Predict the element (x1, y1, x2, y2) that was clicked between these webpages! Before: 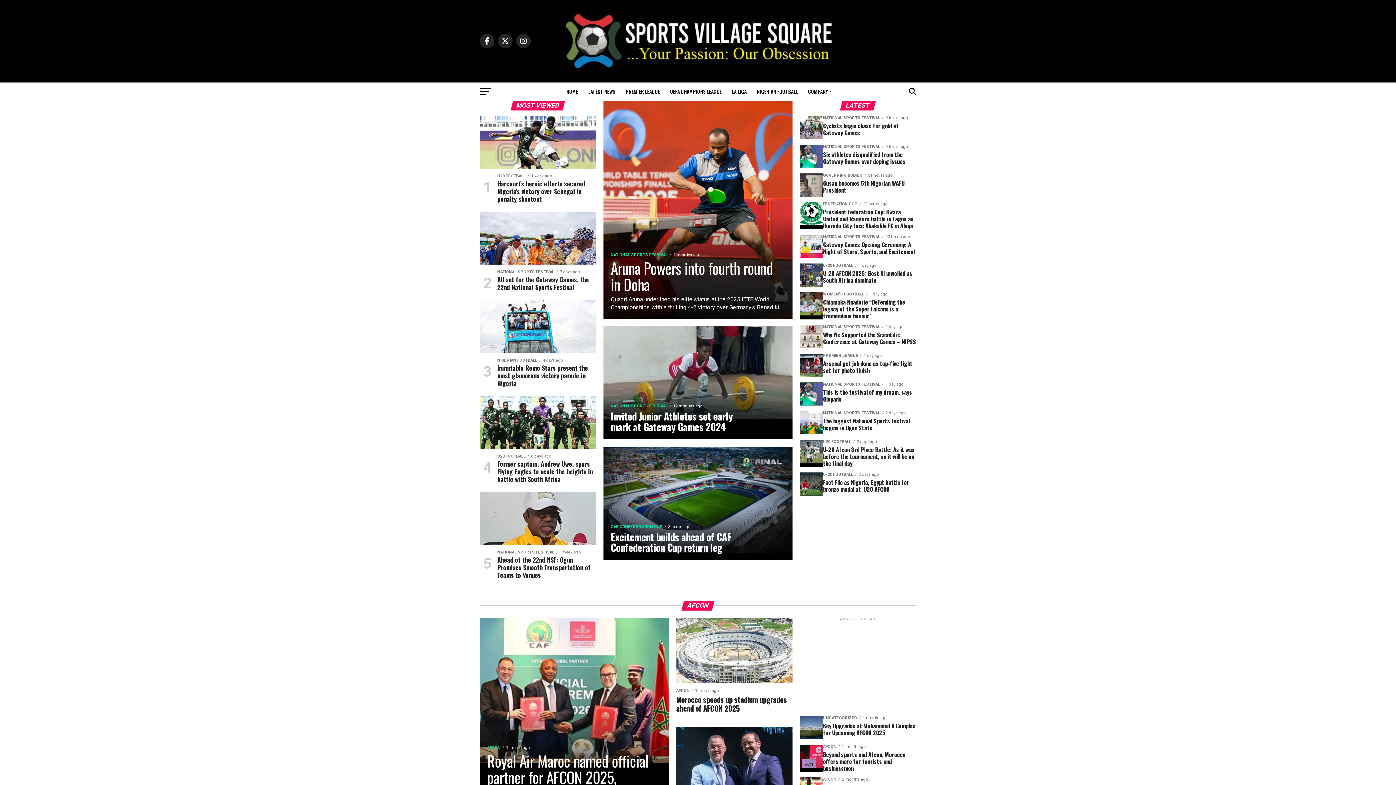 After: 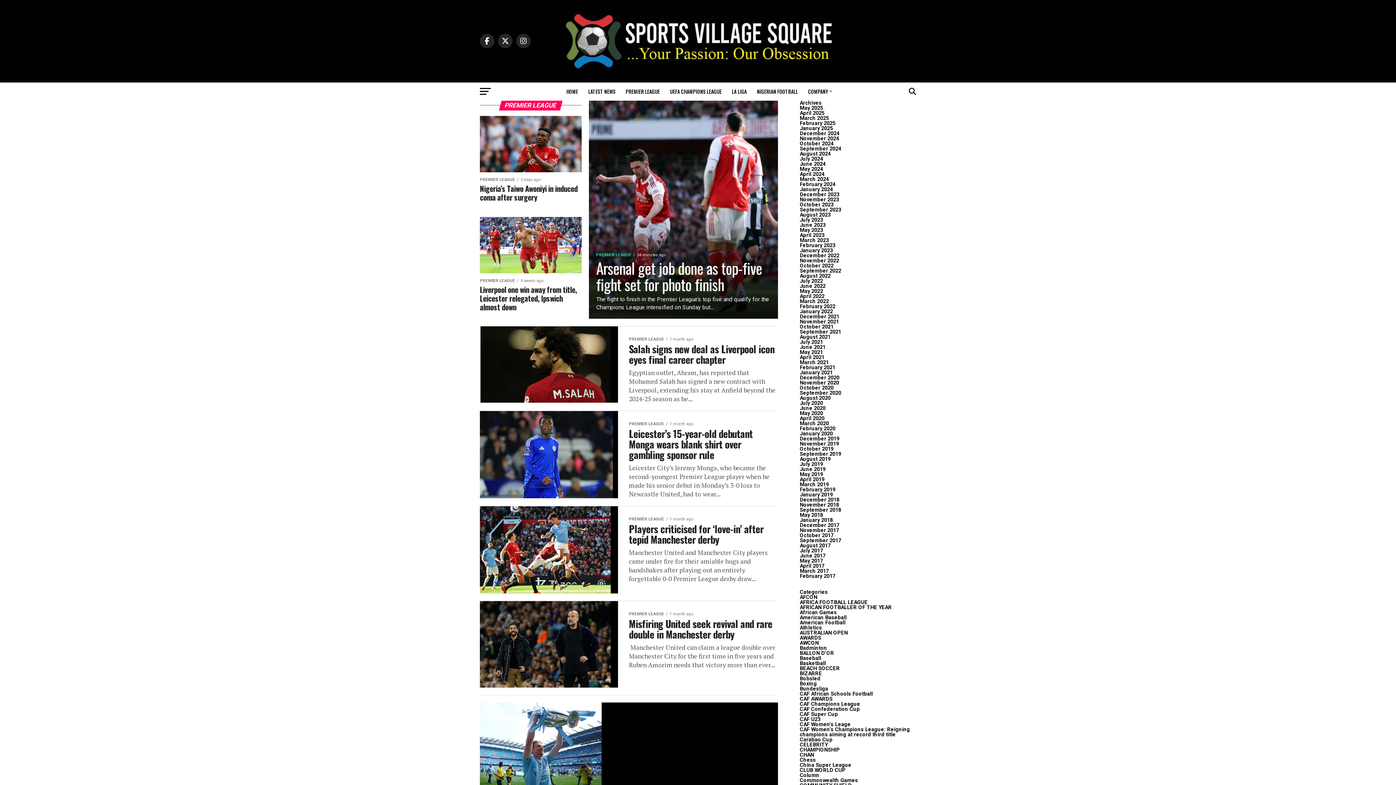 Action: bbox: (621, 82, 664, 100) label: PREMIER LEAGUE